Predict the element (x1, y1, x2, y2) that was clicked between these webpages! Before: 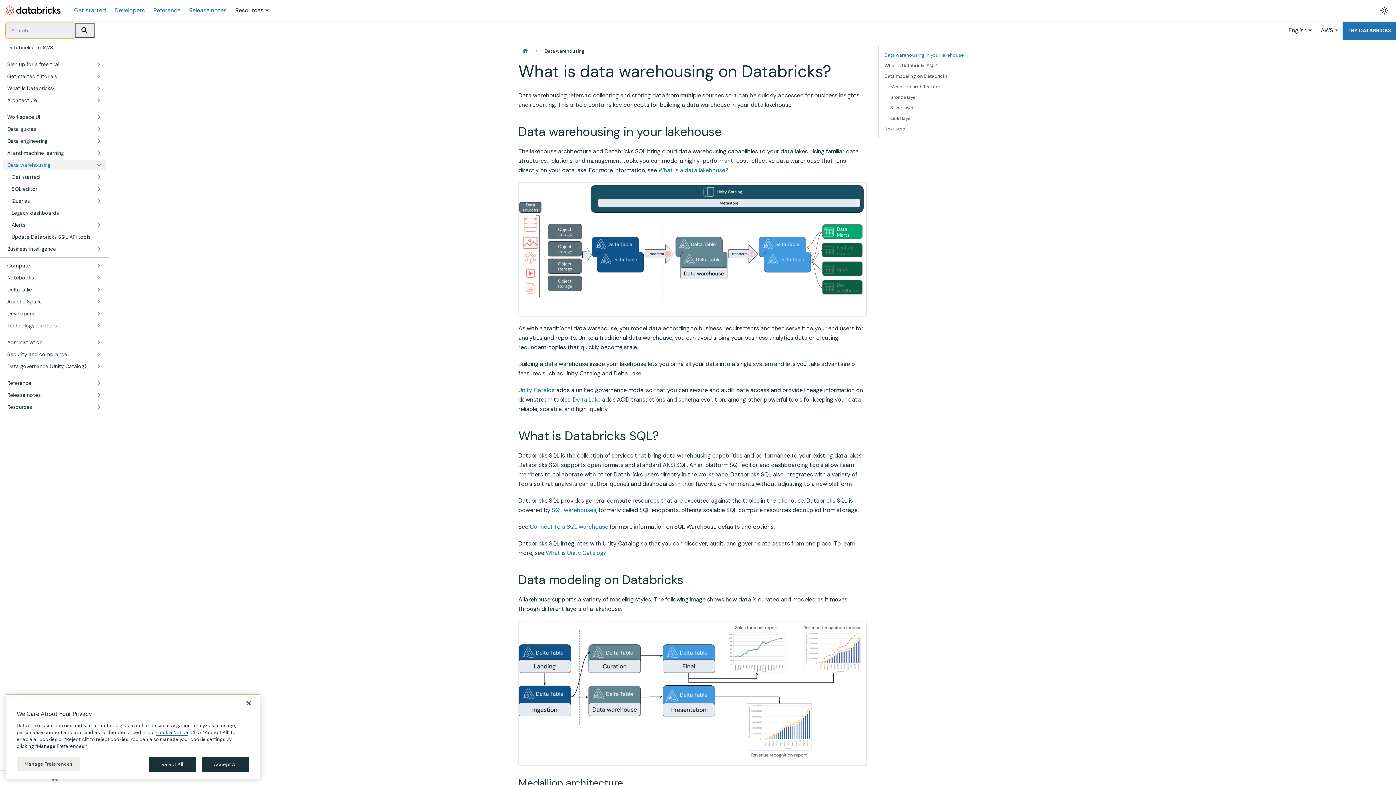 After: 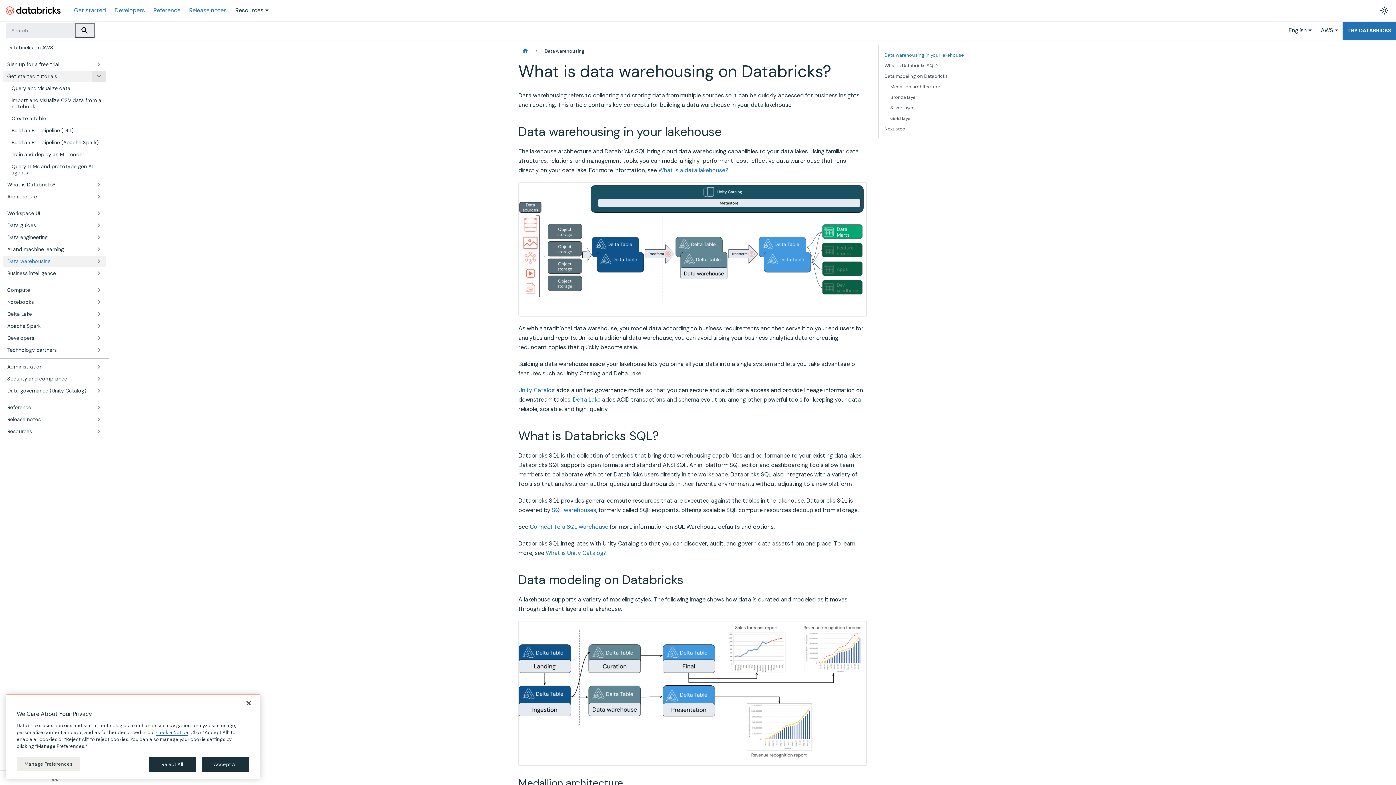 Action: label: Expand sidebar category 'Get started tutorials' bbox: (91, 71, 106, 81)